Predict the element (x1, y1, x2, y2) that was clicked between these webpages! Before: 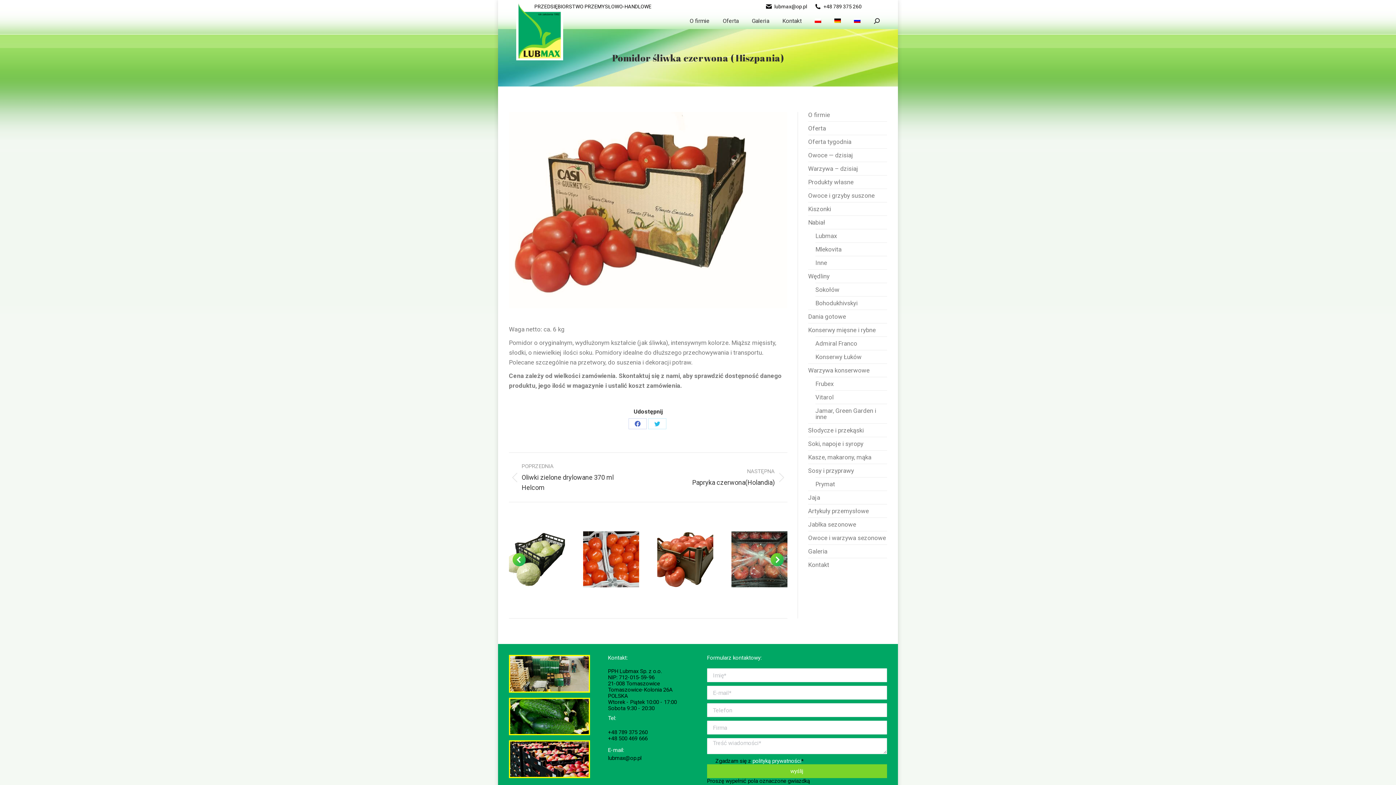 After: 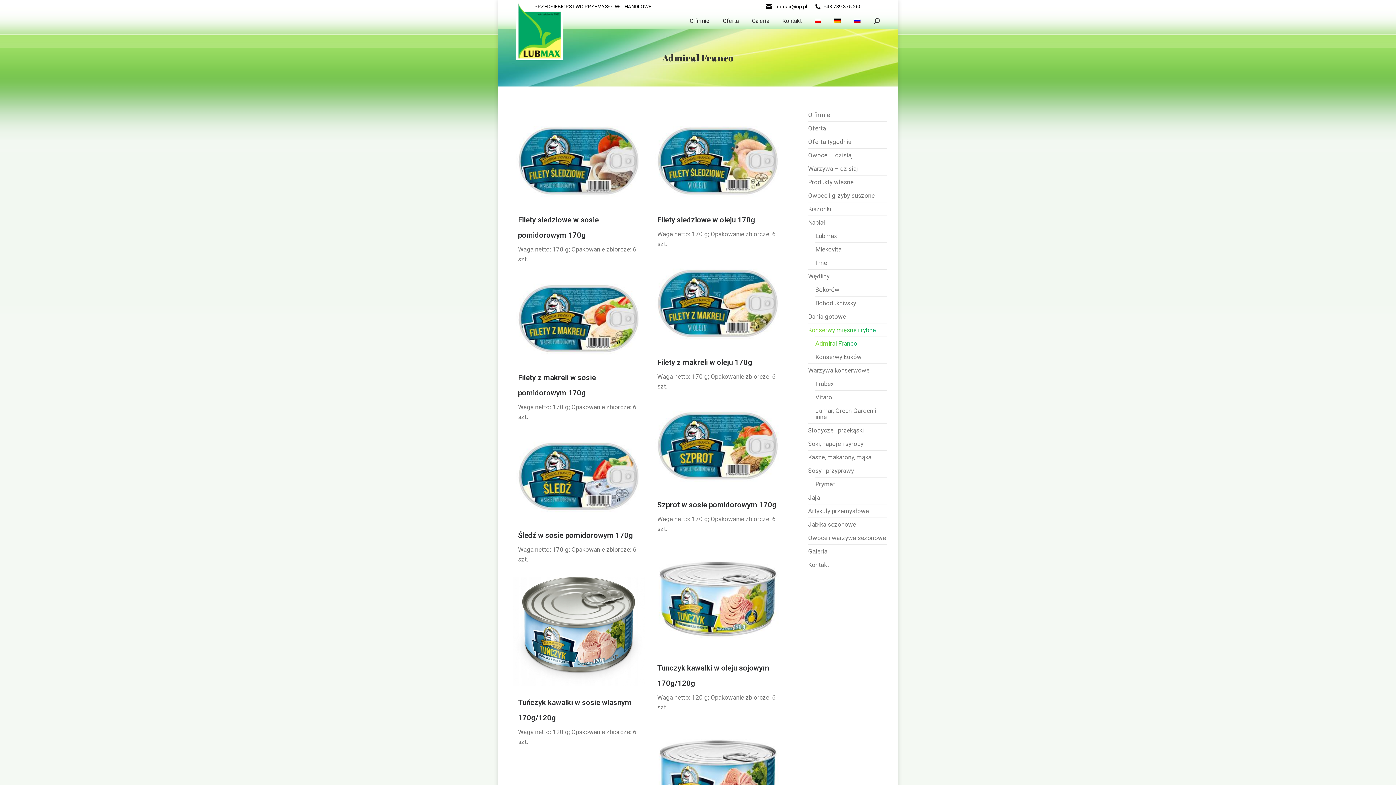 Action: bbox: (815, 340, 857, 346) label: Admiral Franco